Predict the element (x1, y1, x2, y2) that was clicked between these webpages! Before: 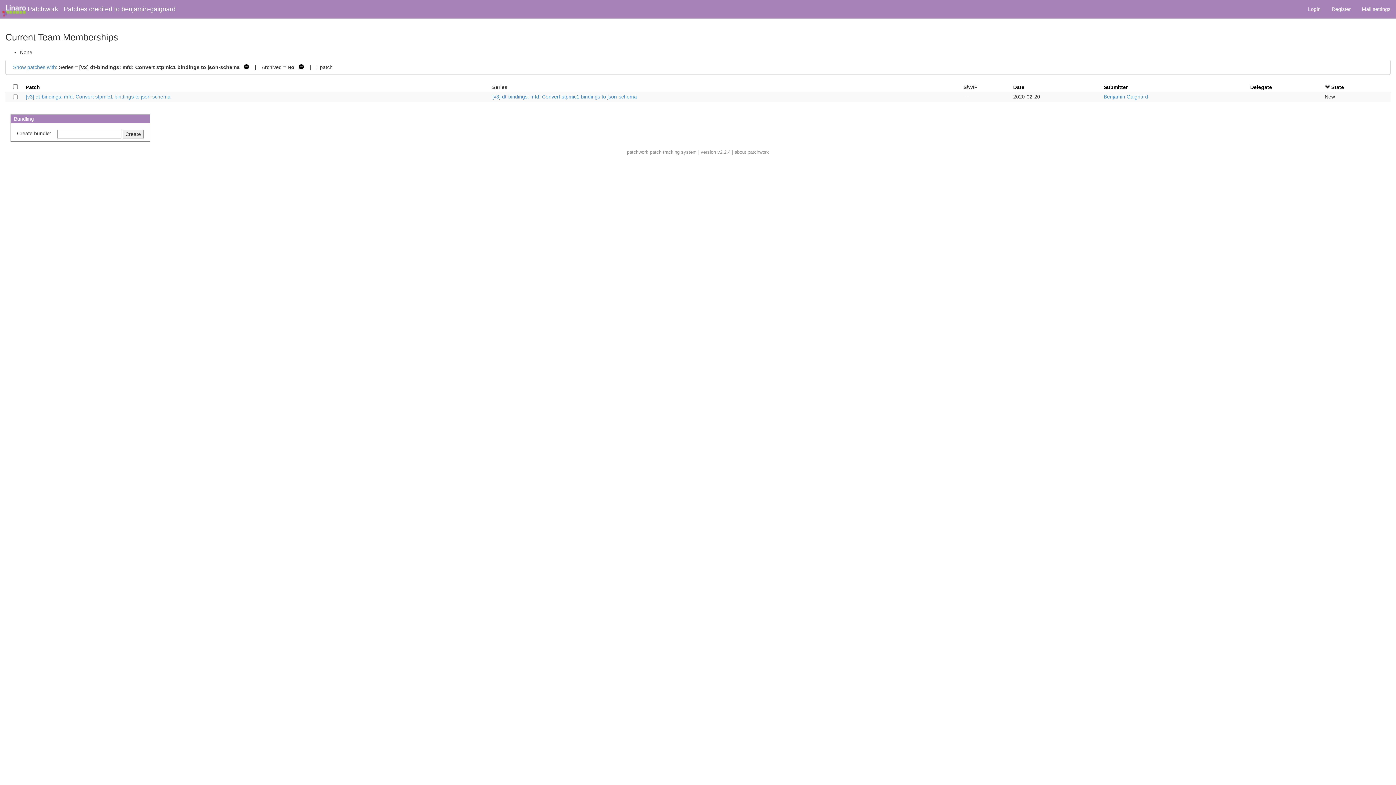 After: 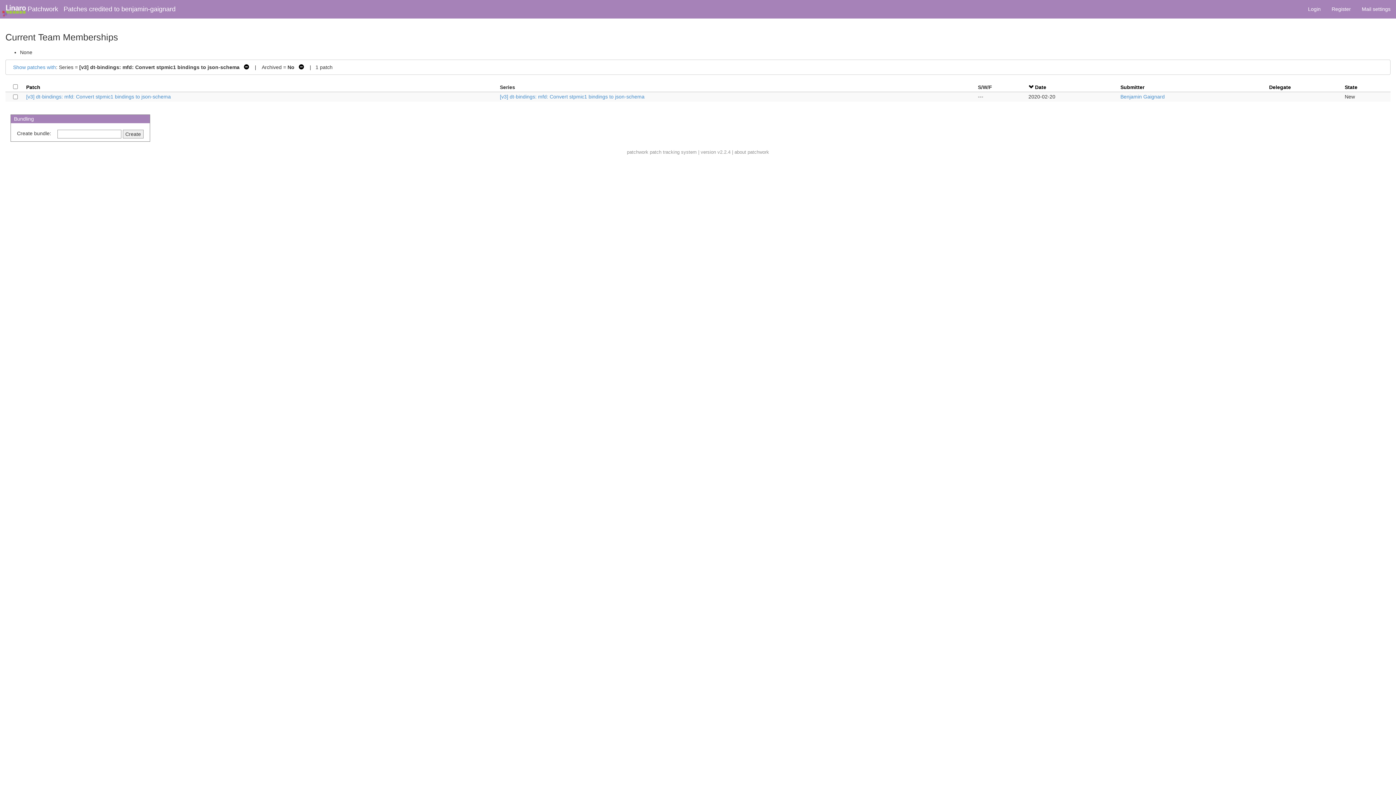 Action: label: Date bbox: (1013, 84, 1024, 90)